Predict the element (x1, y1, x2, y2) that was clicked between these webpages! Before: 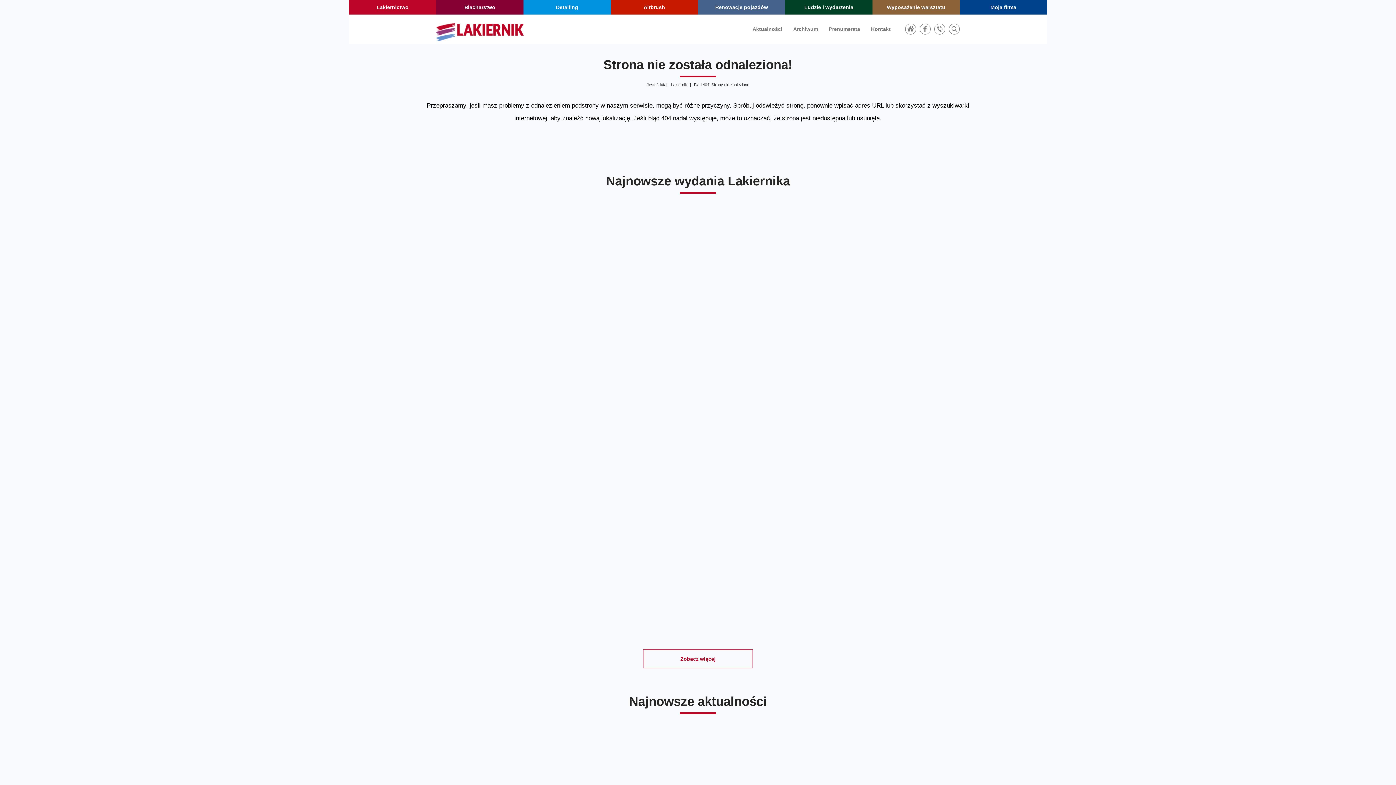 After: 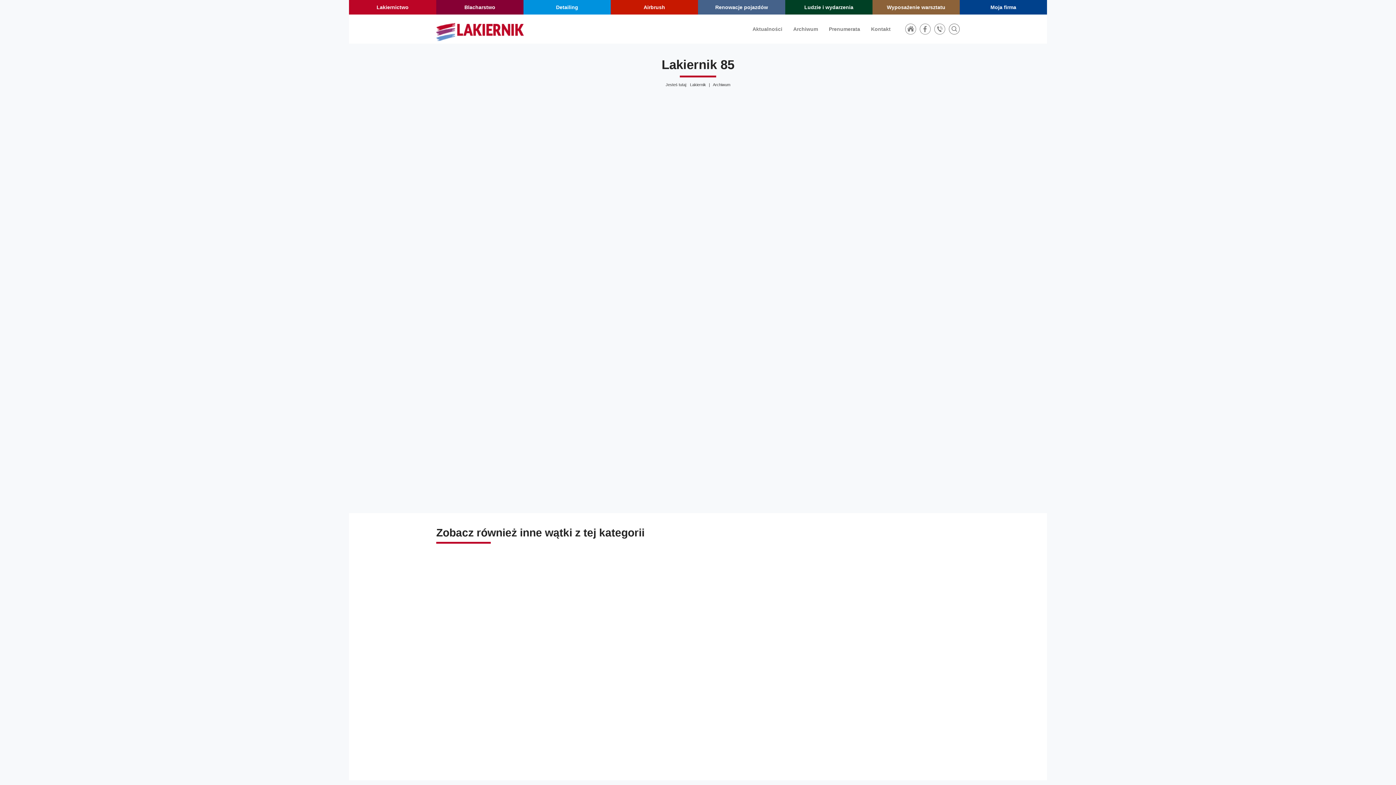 Action: label: Lakiernik 85 bbox: (594, 287, 668, 404)